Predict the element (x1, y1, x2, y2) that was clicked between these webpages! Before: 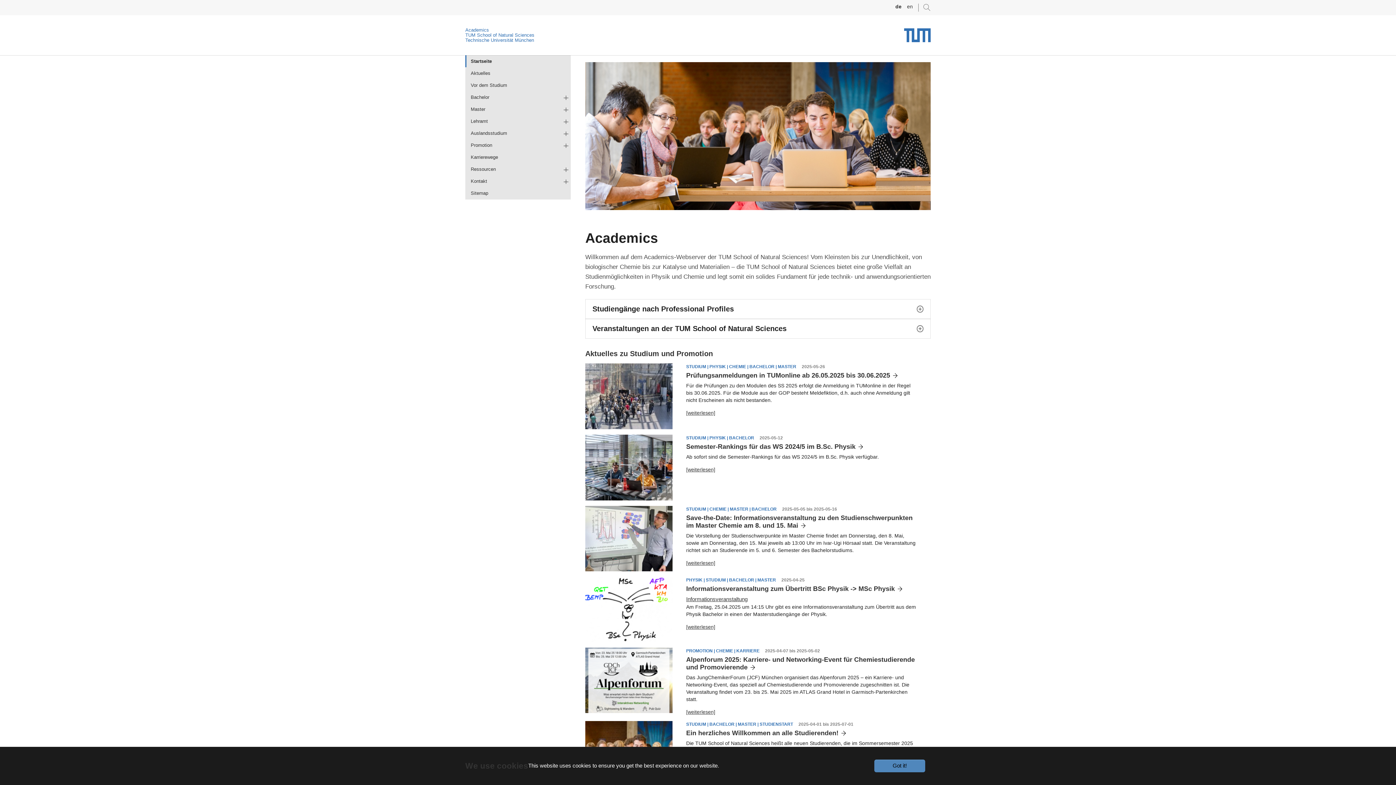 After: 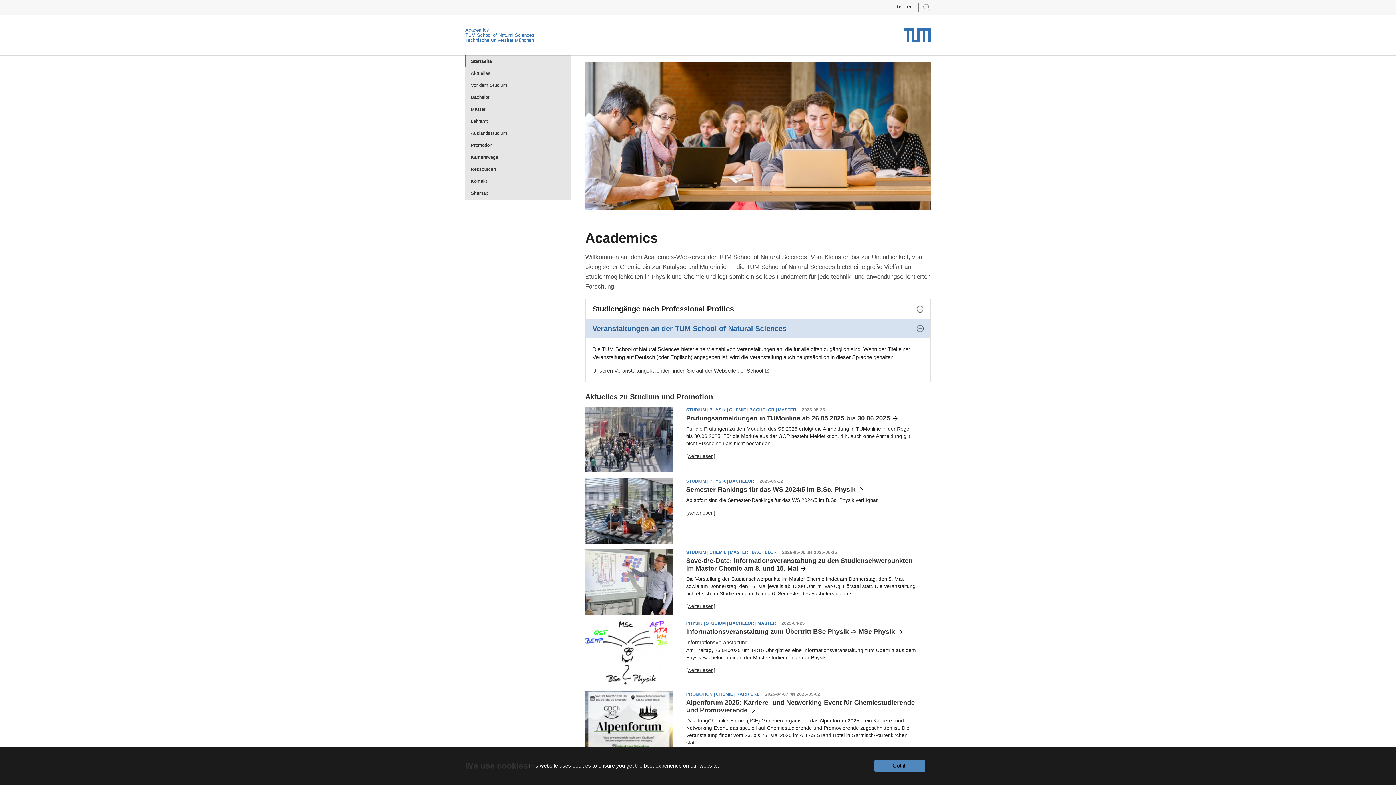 Action: label: Veranstaltungen an der TUM School of Natural Sciences bbox: (585, 319, 930, 338)